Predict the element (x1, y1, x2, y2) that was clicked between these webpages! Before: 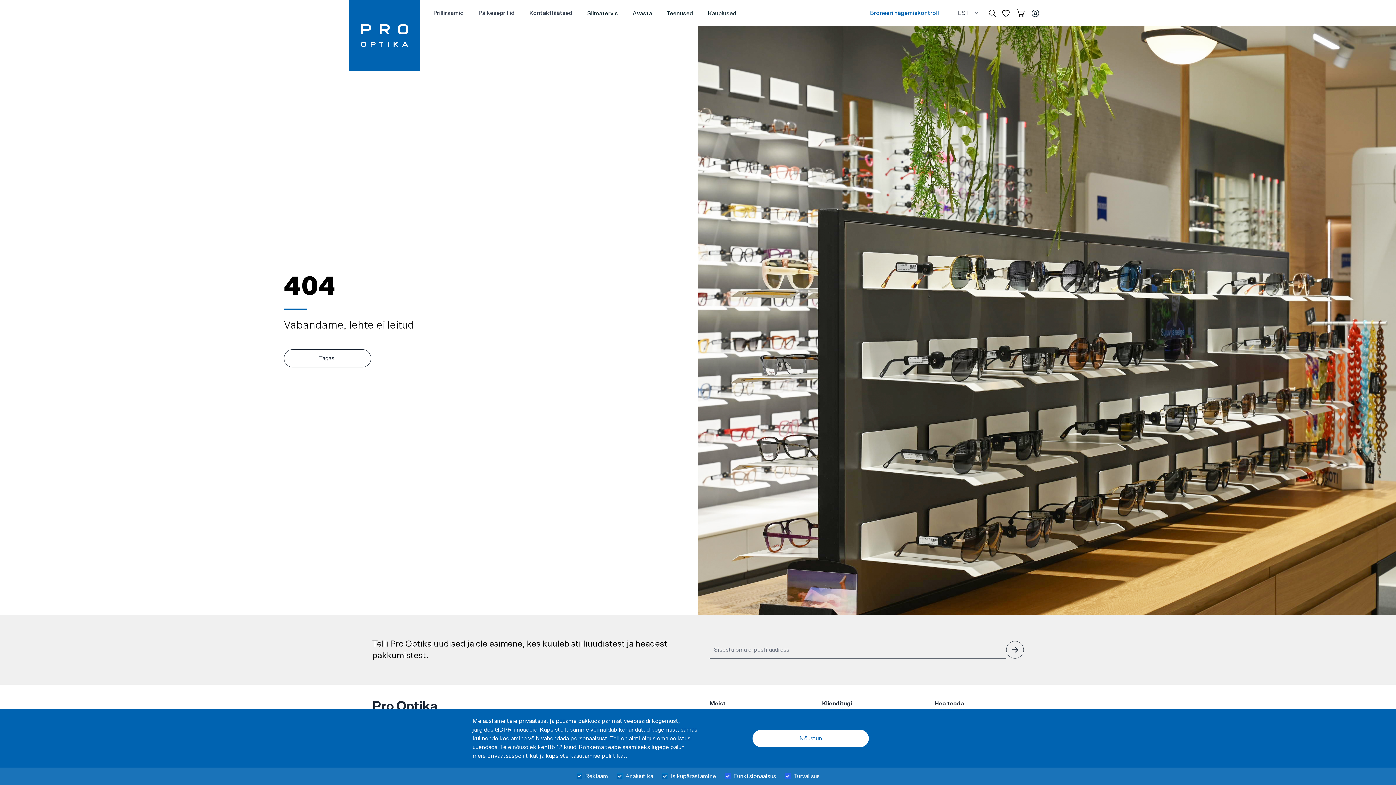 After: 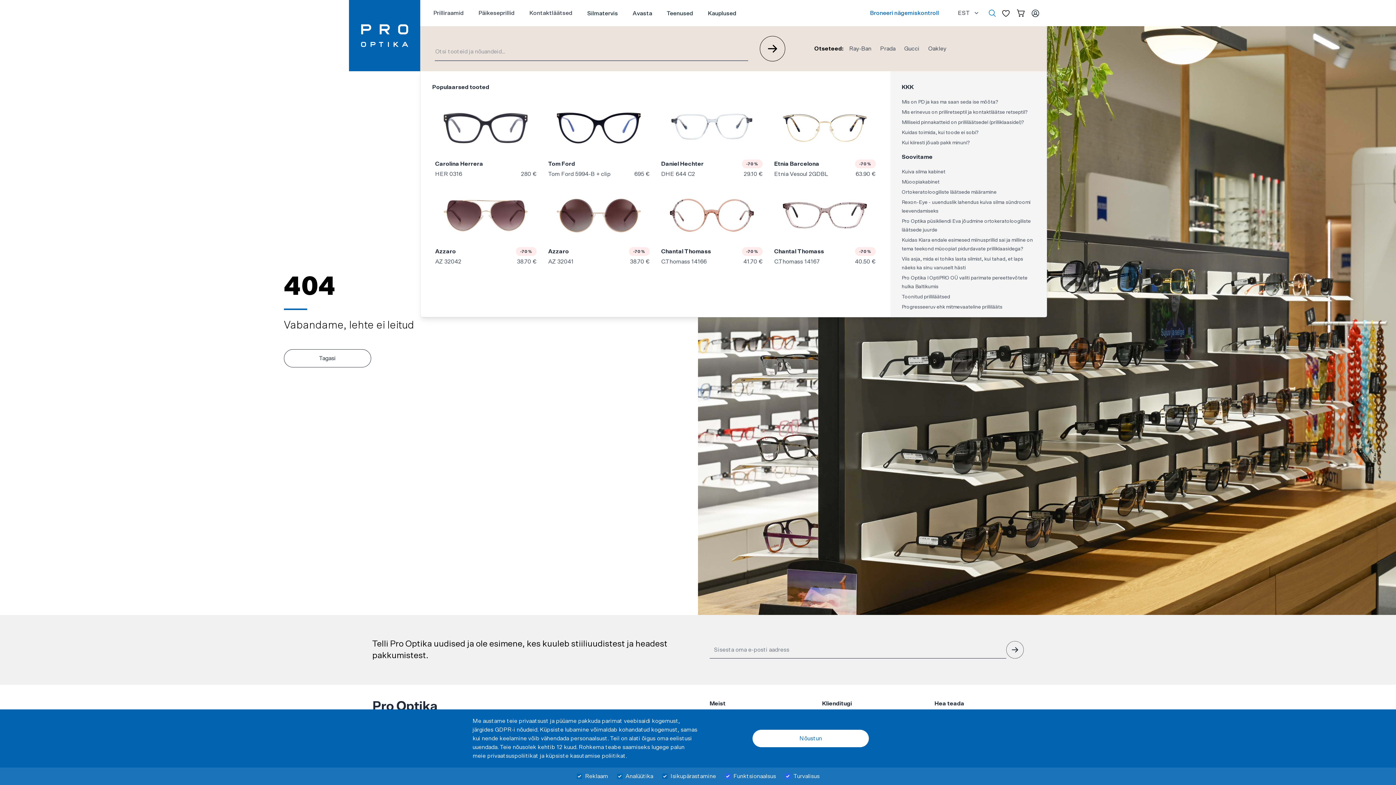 Action: bbox: (989, 9, 996, 16)